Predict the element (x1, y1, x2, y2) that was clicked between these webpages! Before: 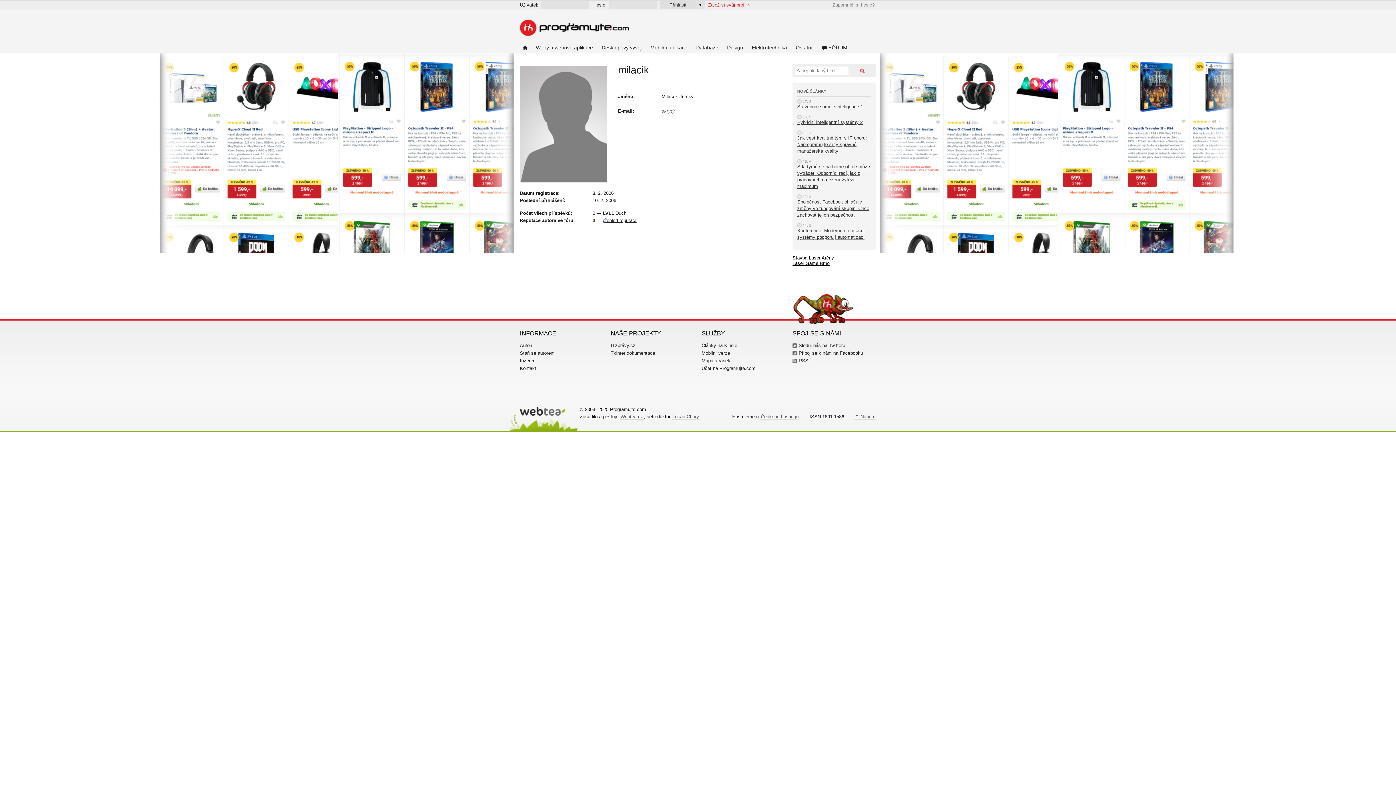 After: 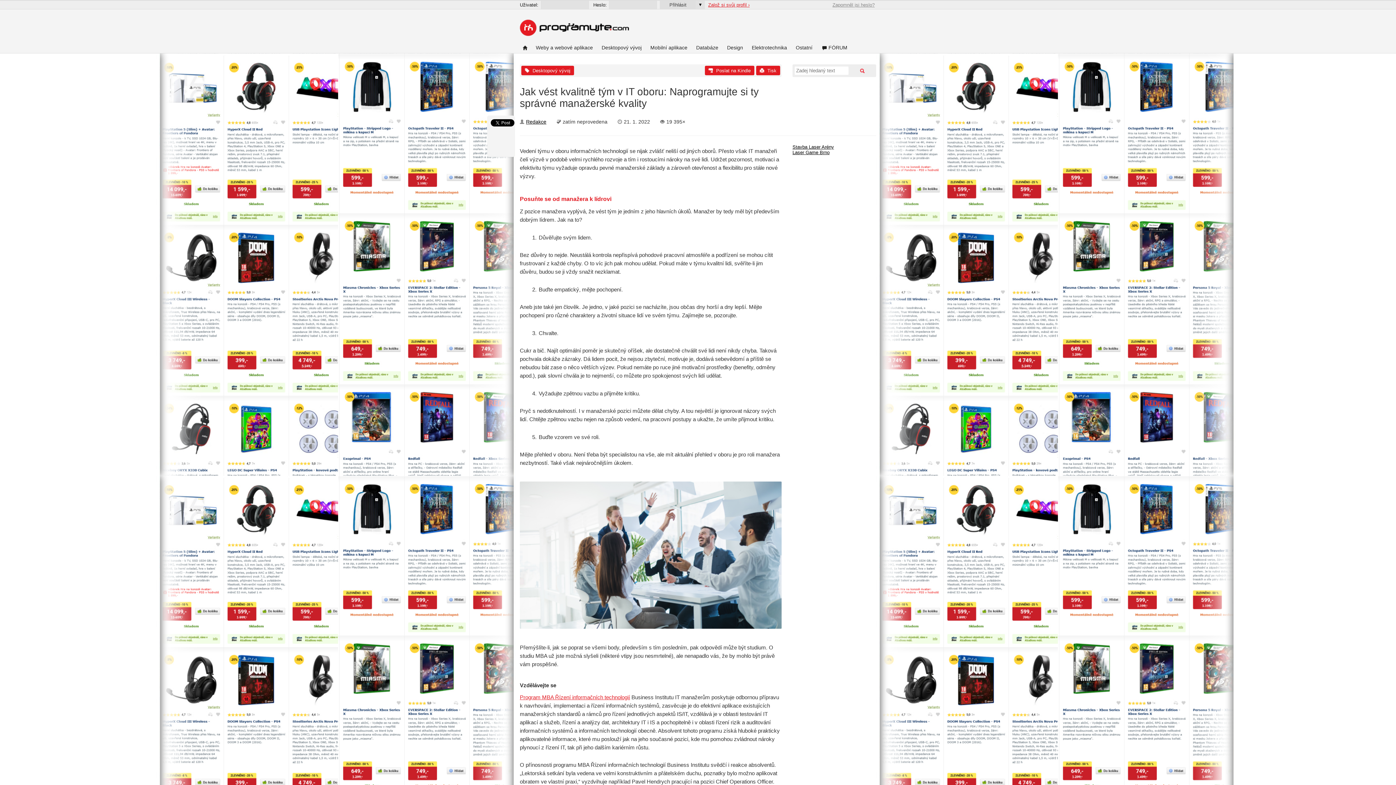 Action: label: Jak vést kvalitně tým v IT oboru: Naprogramujte si ty správné manažerské kvality bbox: (797, 135, 867, 153)